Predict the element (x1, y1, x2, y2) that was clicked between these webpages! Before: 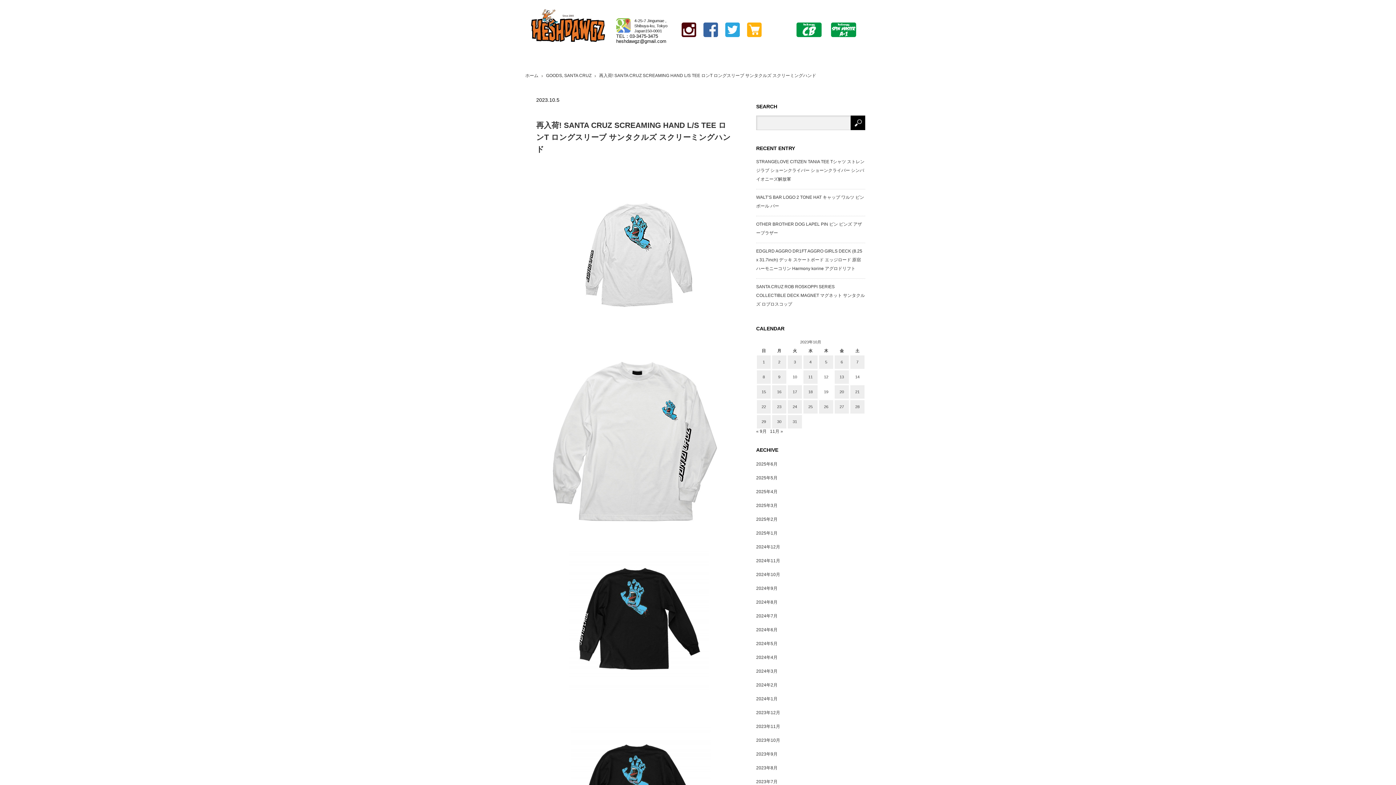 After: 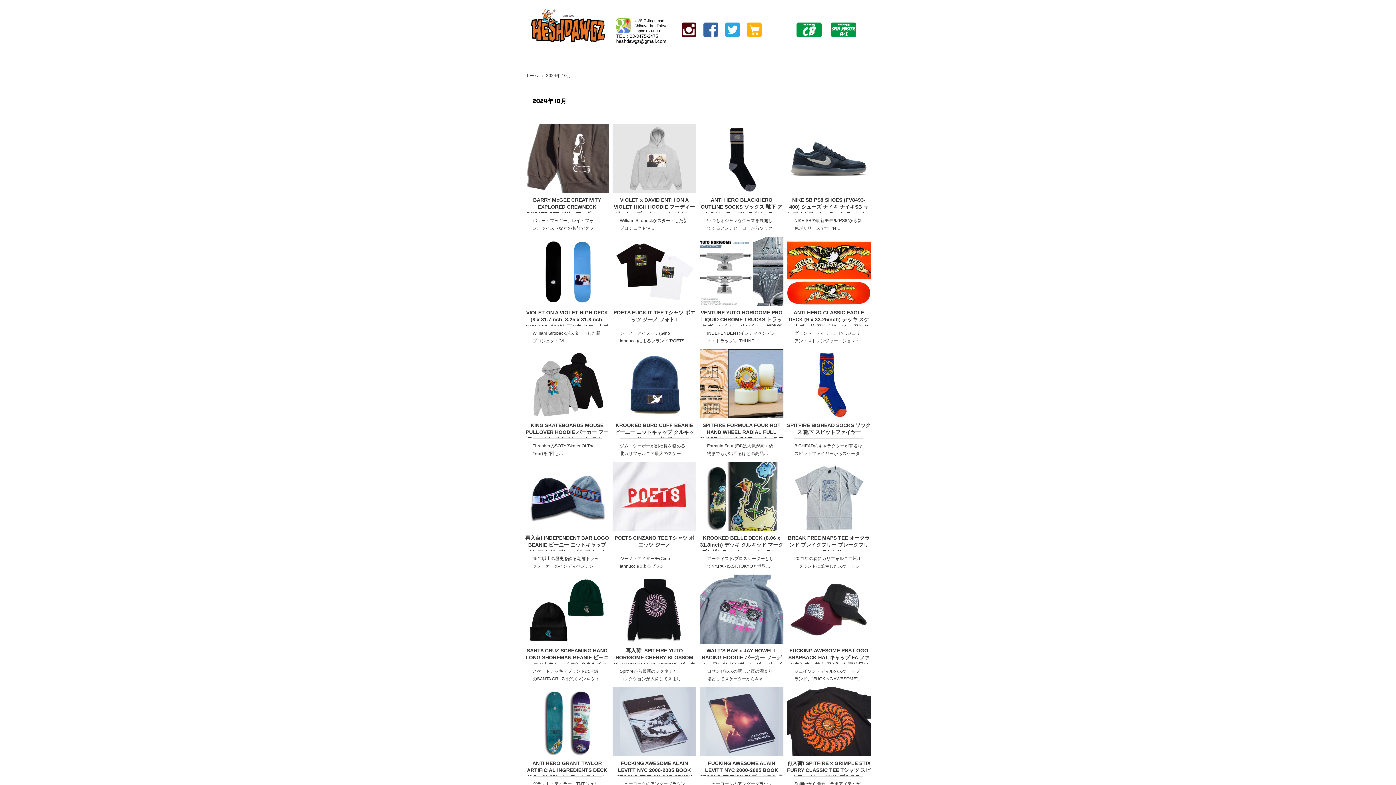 Action: label: 2024年10月 bbox: (756, 572, 780, 577)